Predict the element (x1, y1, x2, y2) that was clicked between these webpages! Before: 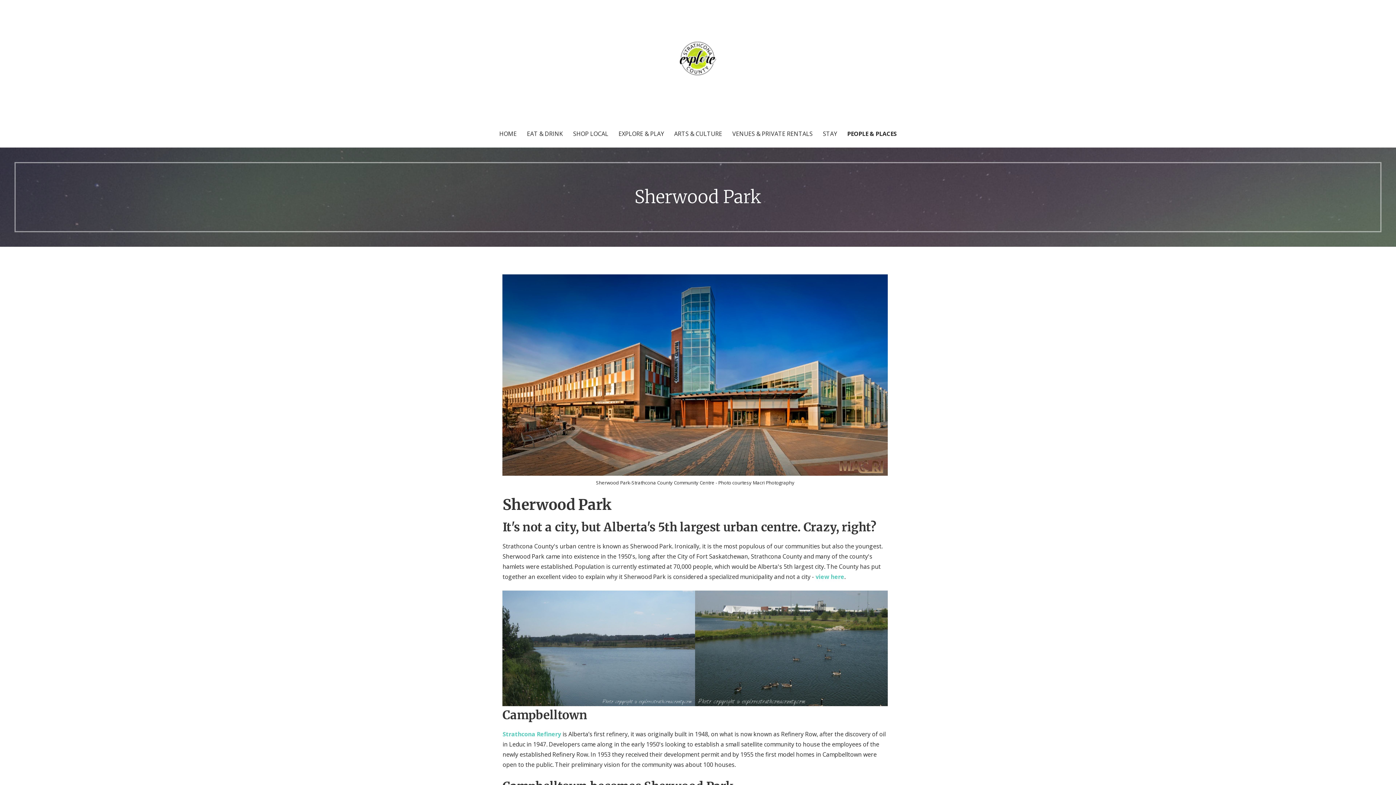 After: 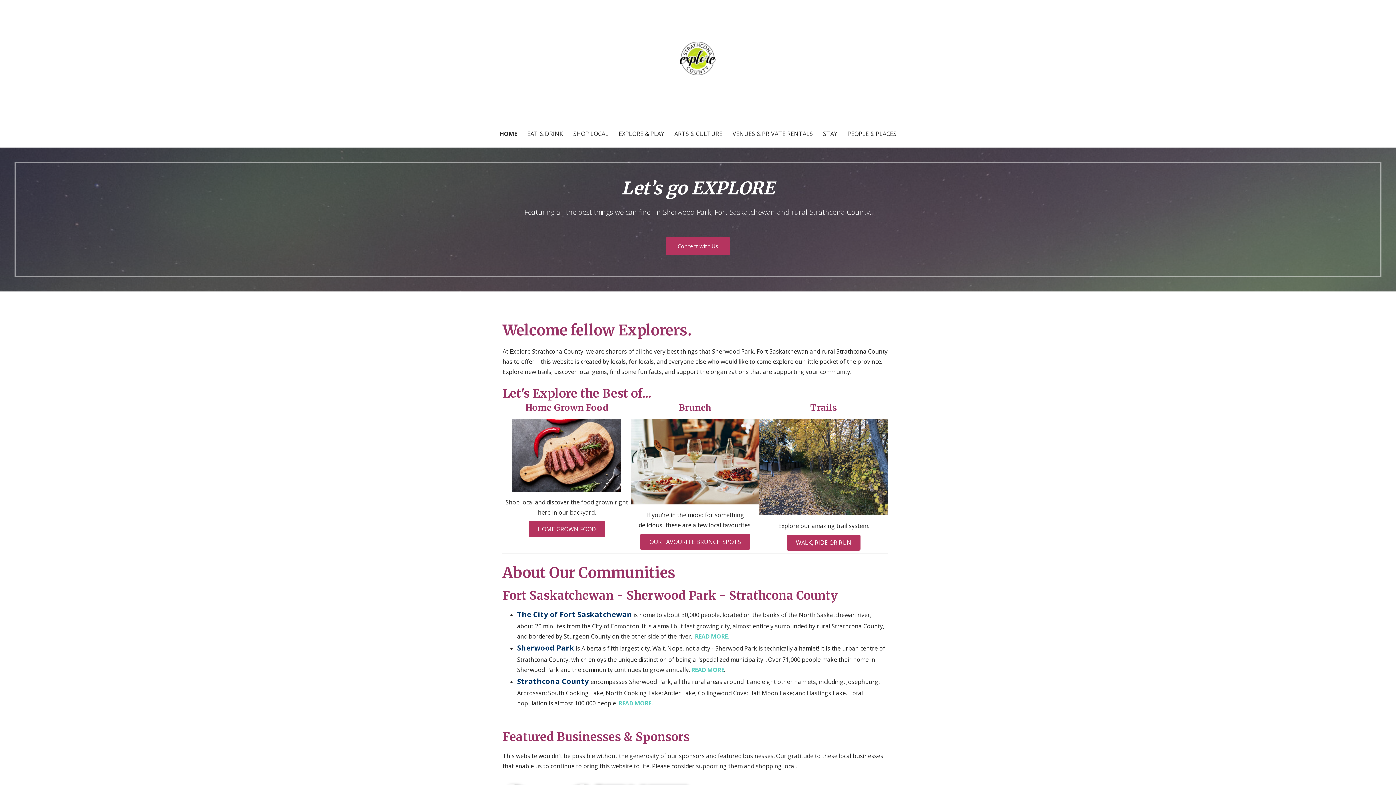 Action: label: HOME bbox: (495, 120, 521, 147)